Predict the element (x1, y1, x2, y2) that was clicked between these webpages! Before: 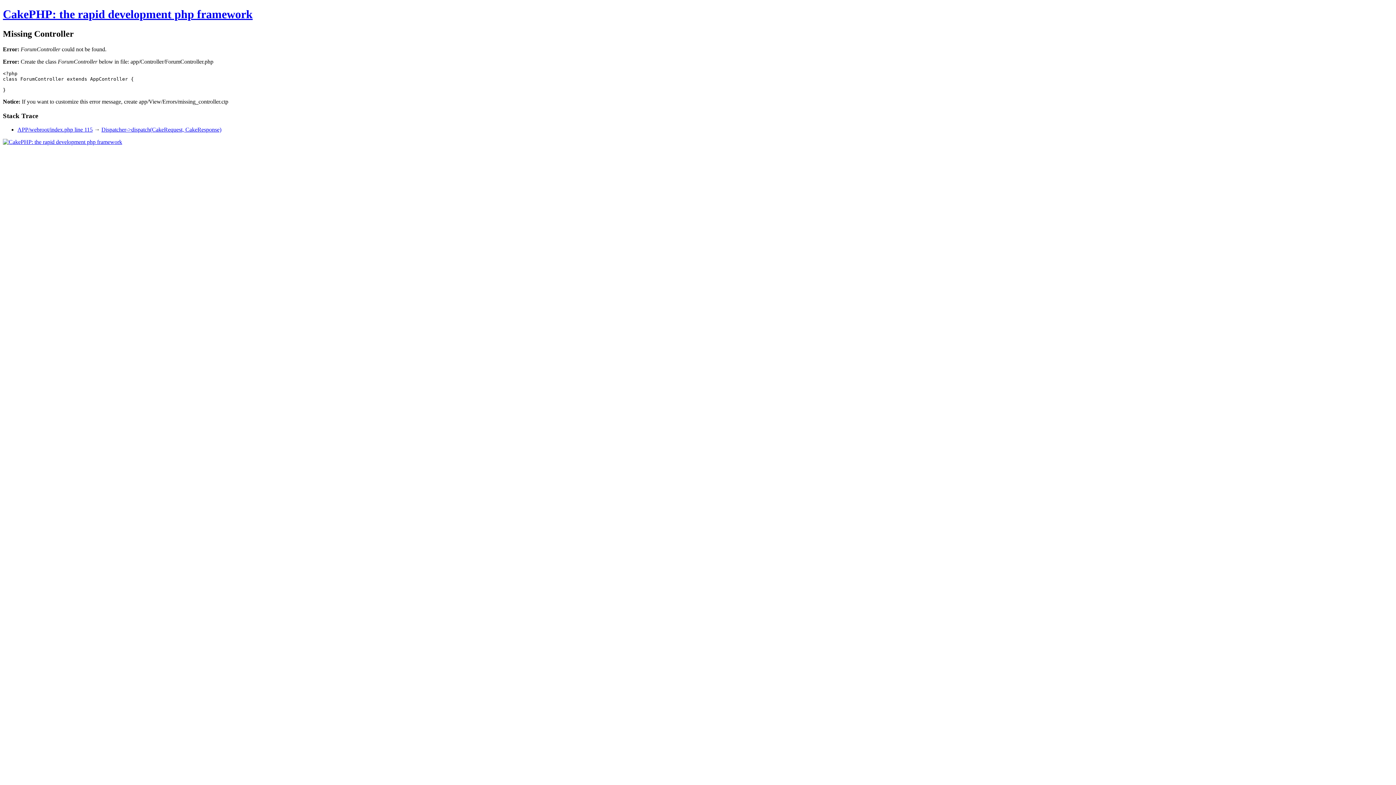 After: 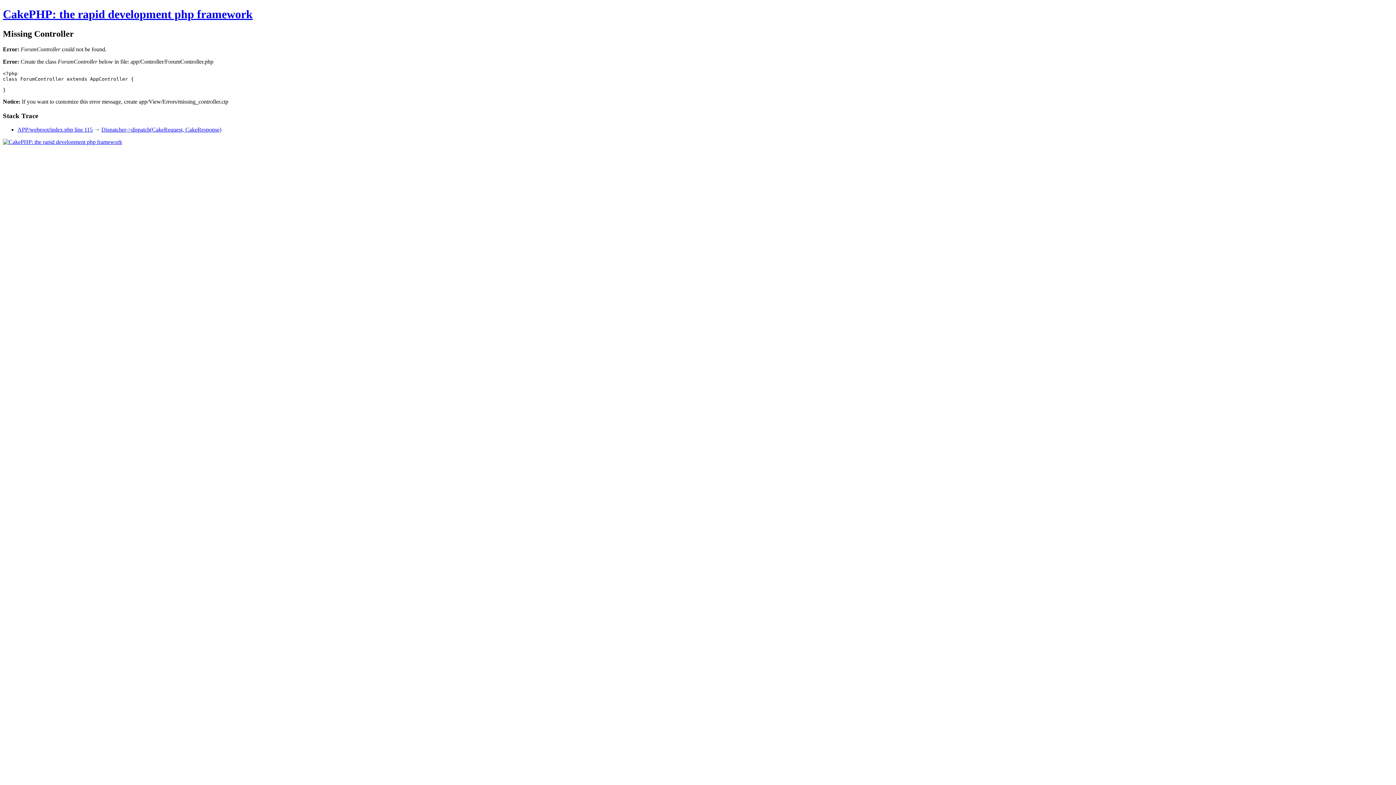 Action: bbox: (2, 138, 122, 145)